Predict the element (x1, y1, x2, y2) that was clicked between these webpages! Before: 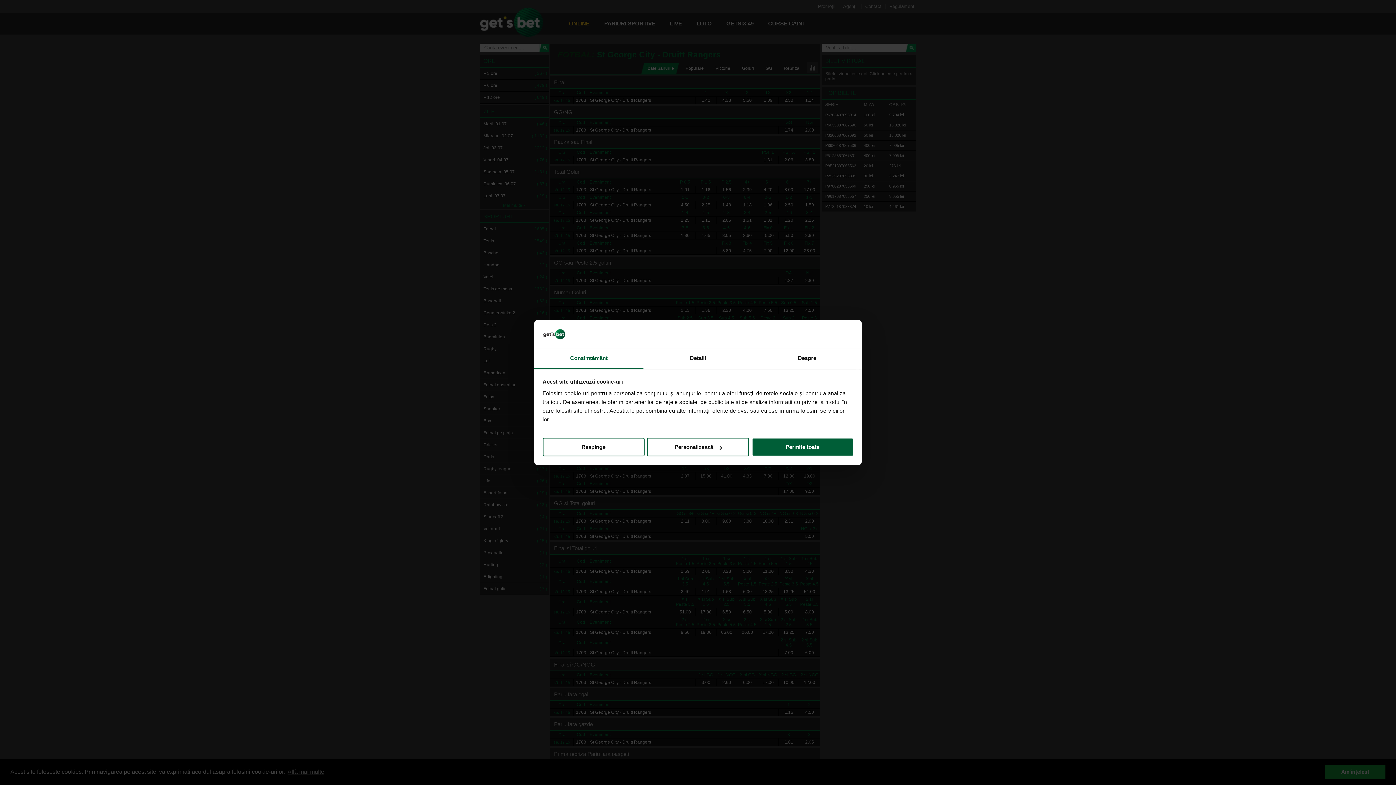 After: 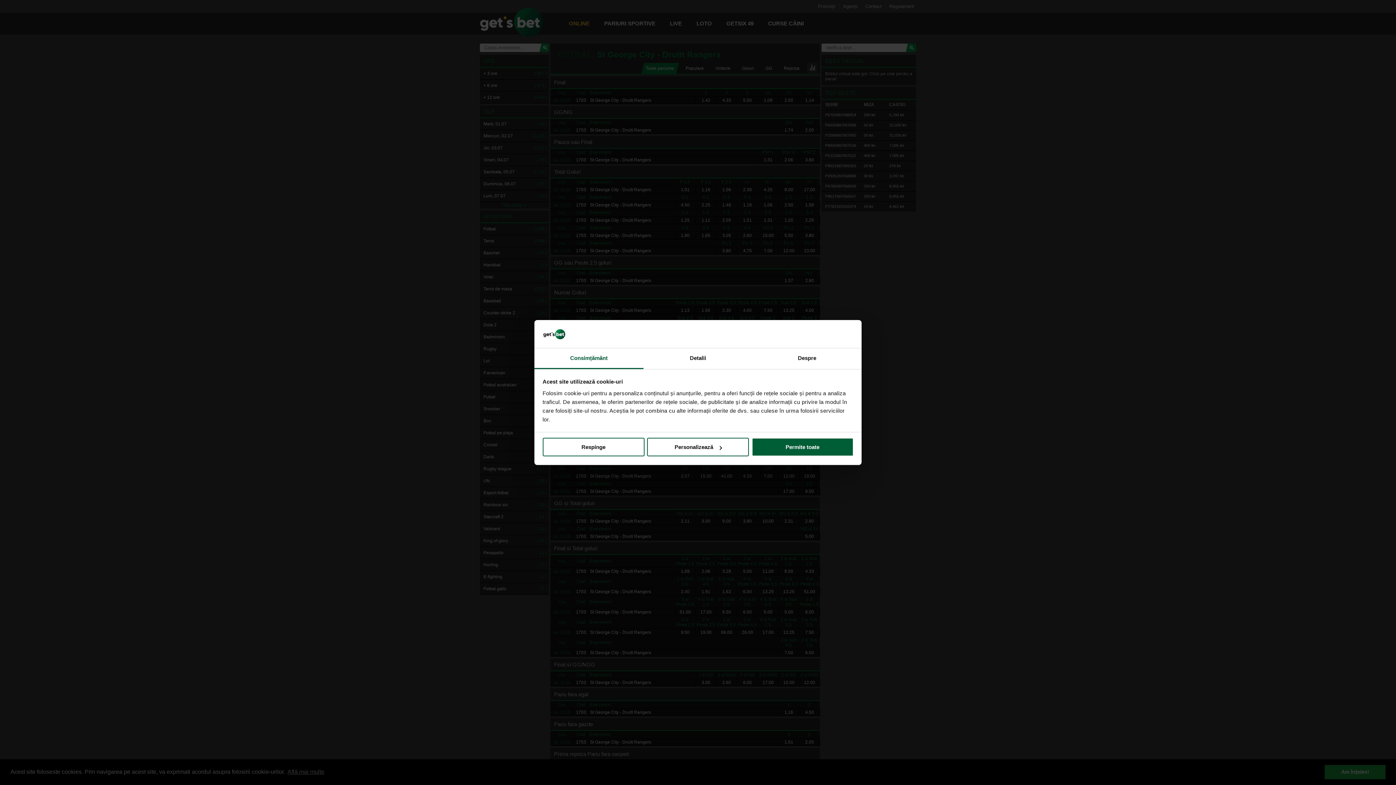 Action: label: Consimțământ bbox: (534, 348, 643, 369)